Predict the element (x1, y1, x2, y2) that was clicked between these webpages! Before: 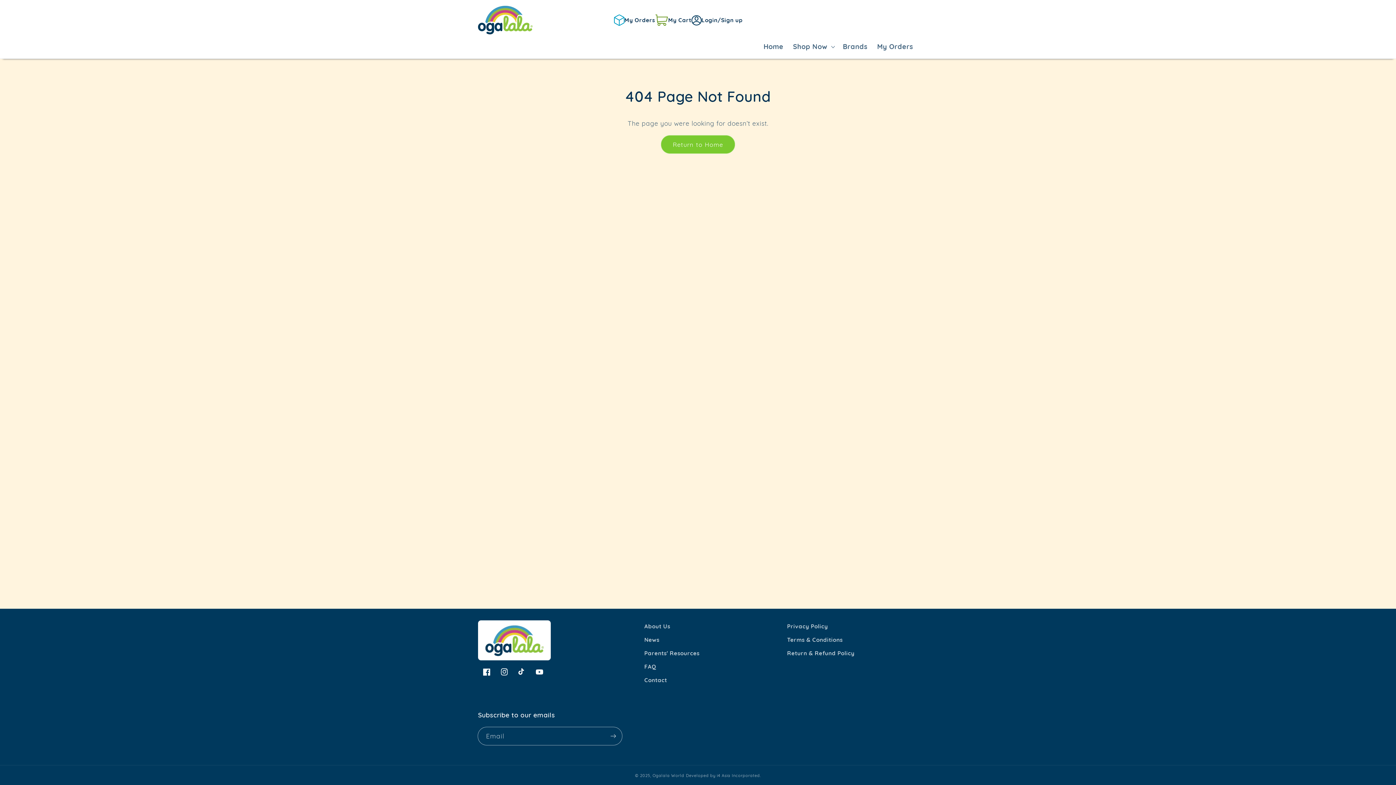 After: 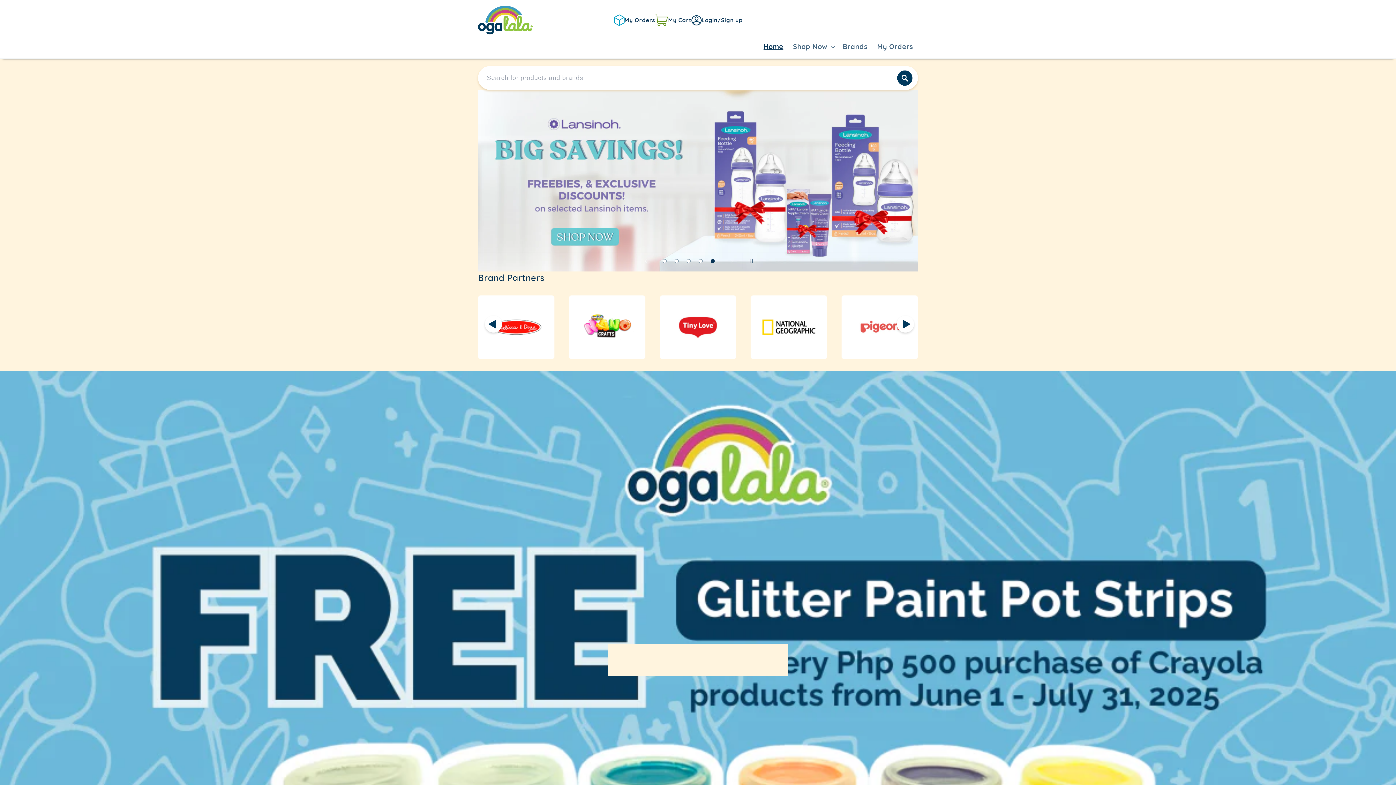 Action: bbox: (478, 620, 632, 663)